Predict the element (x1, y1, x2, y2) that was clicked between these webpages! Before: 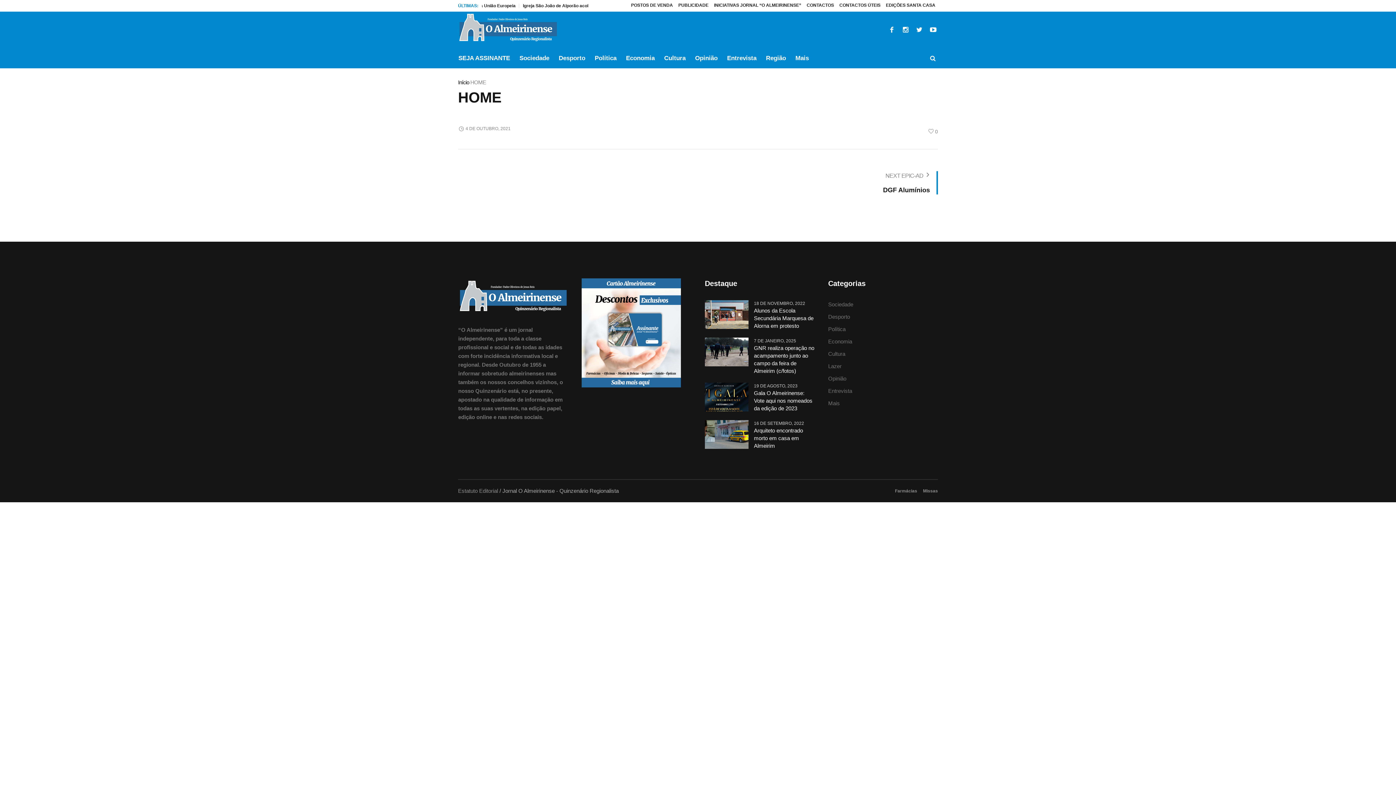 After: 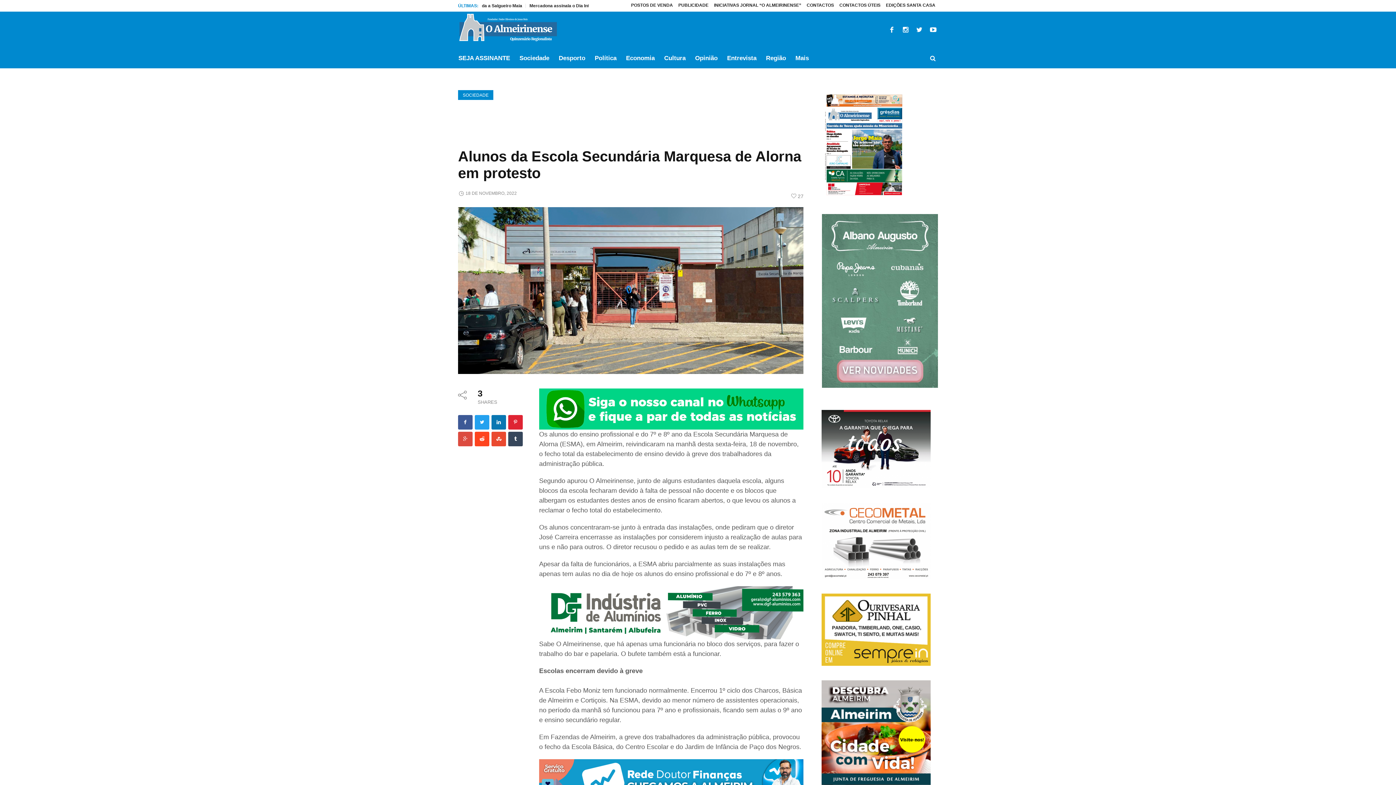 Action: bbox: (705, 311, 748, 317)